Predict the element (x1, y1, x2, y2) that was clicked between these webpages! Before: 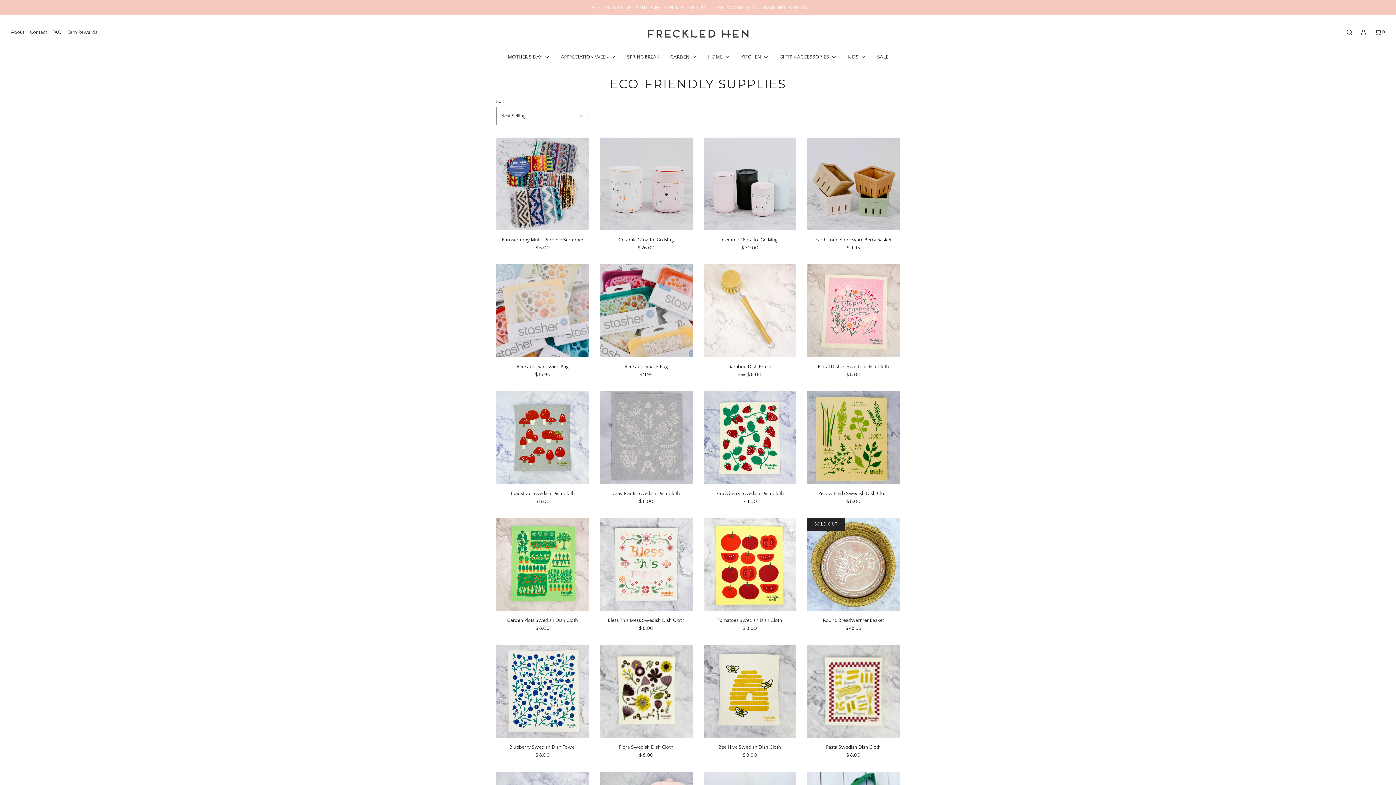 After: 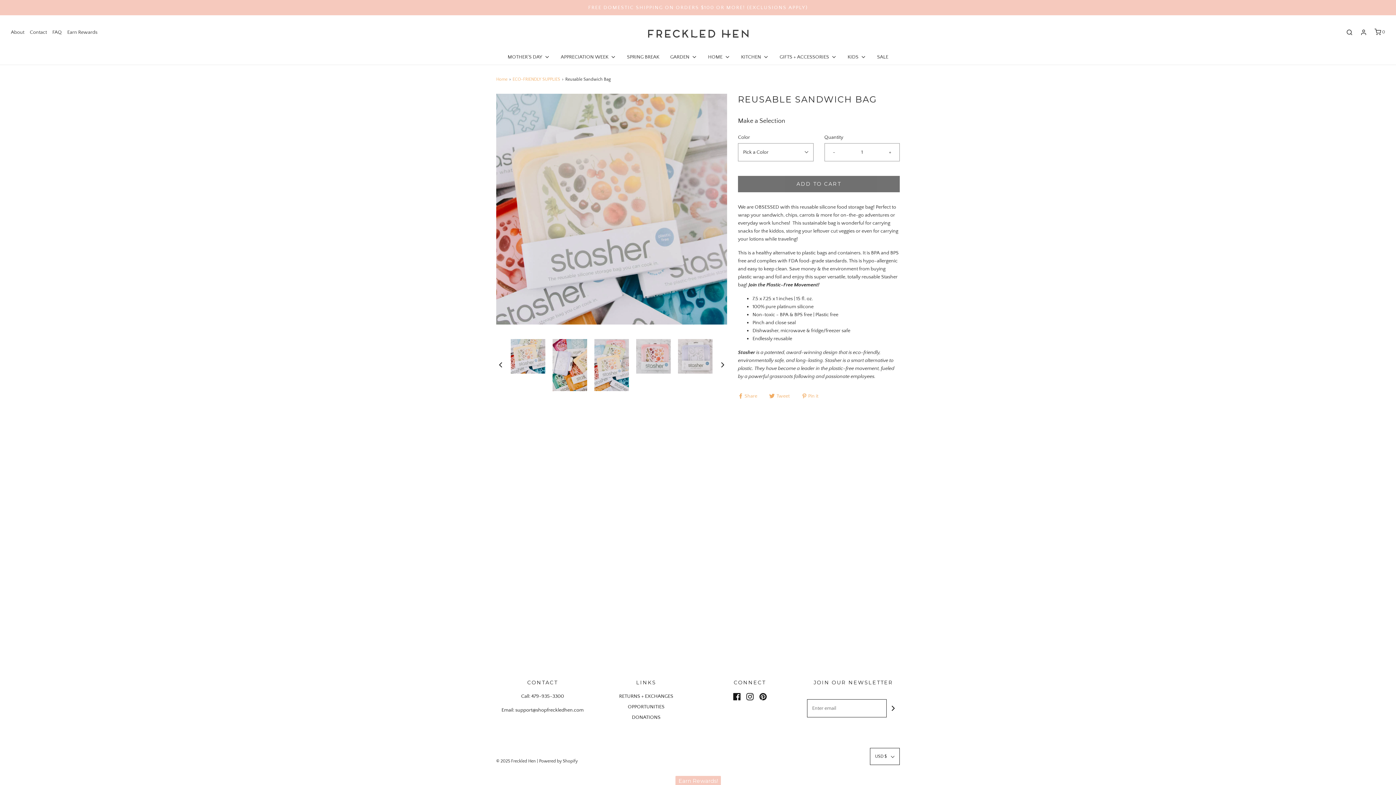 Action: bbox: (496, 264, 589, 357)